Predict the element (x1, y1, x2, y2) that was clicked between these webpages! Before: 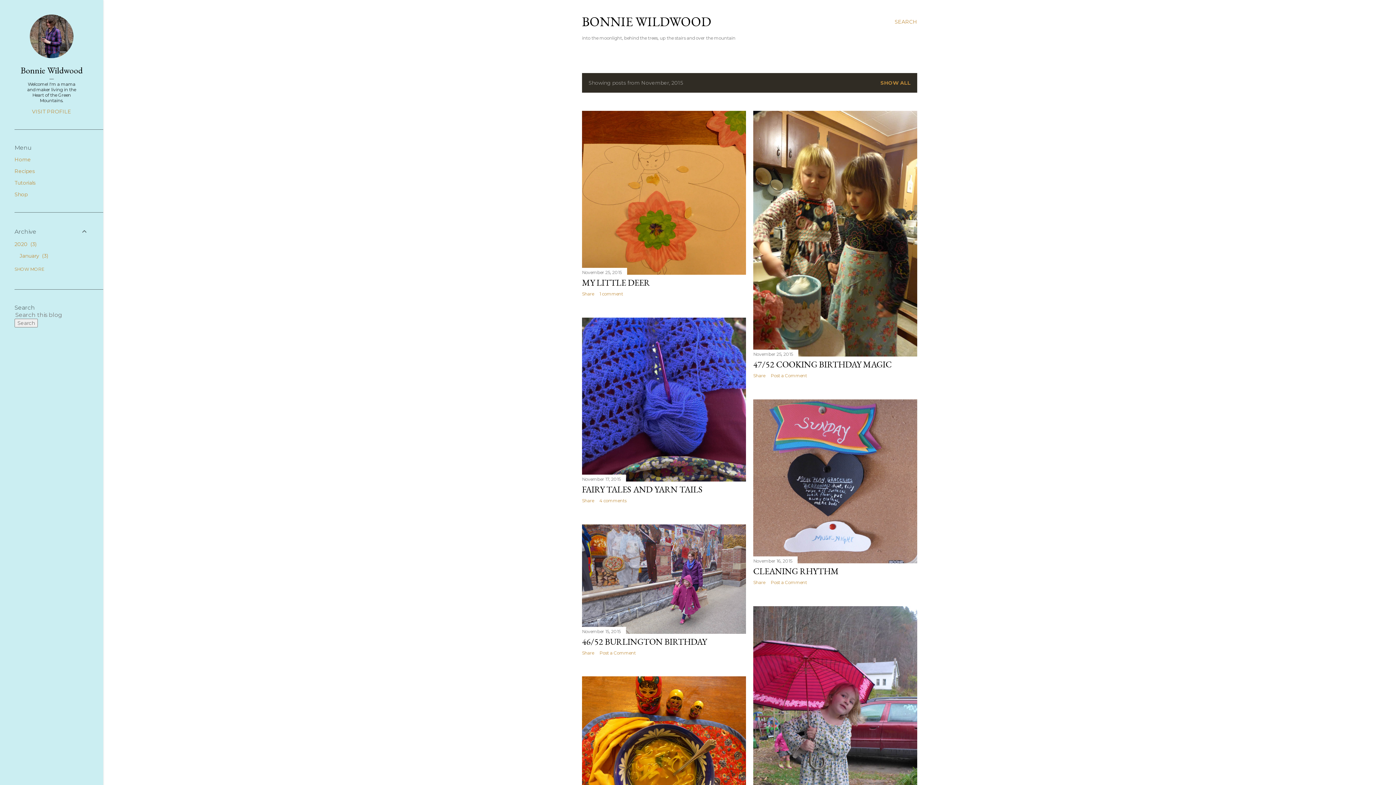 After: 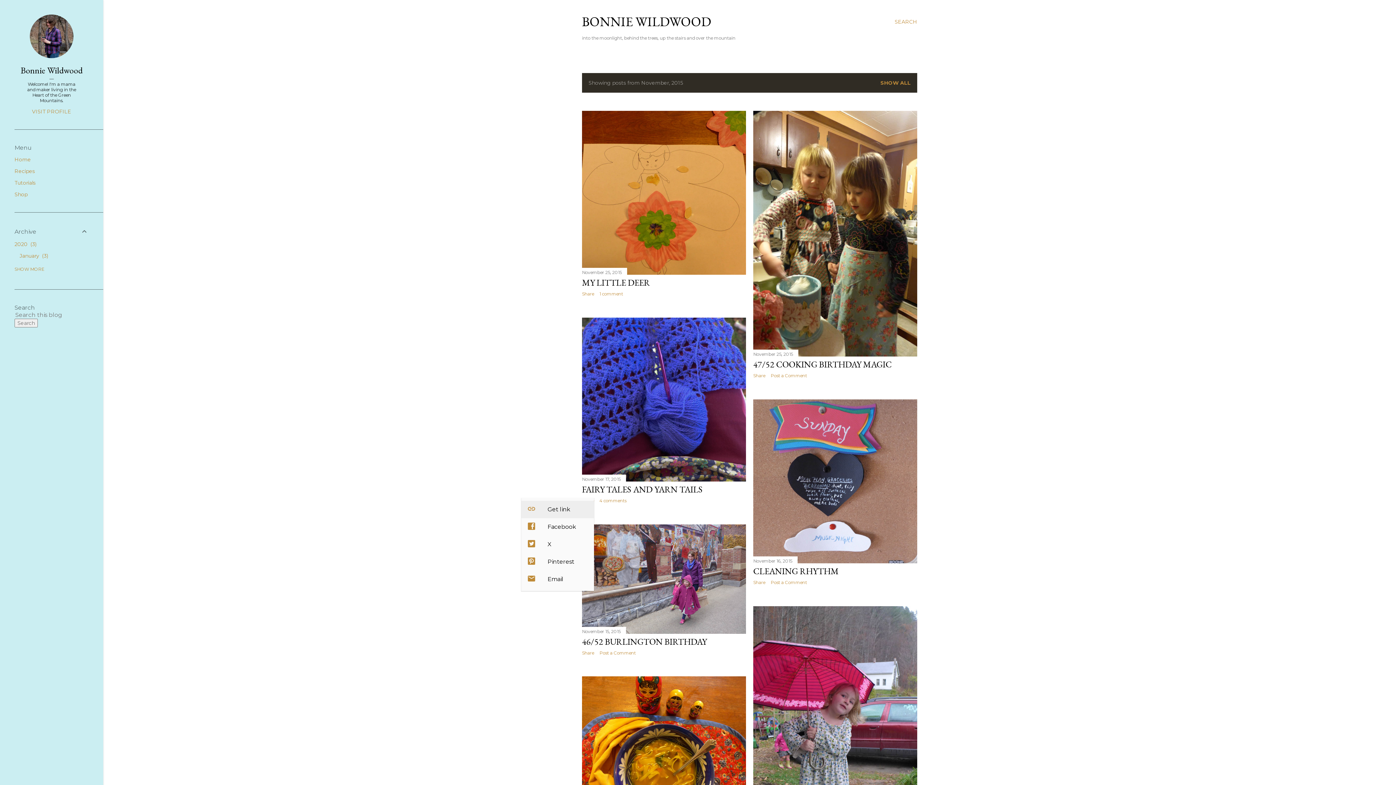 Action: bbox: (582, 498, 594, 503) label: Share